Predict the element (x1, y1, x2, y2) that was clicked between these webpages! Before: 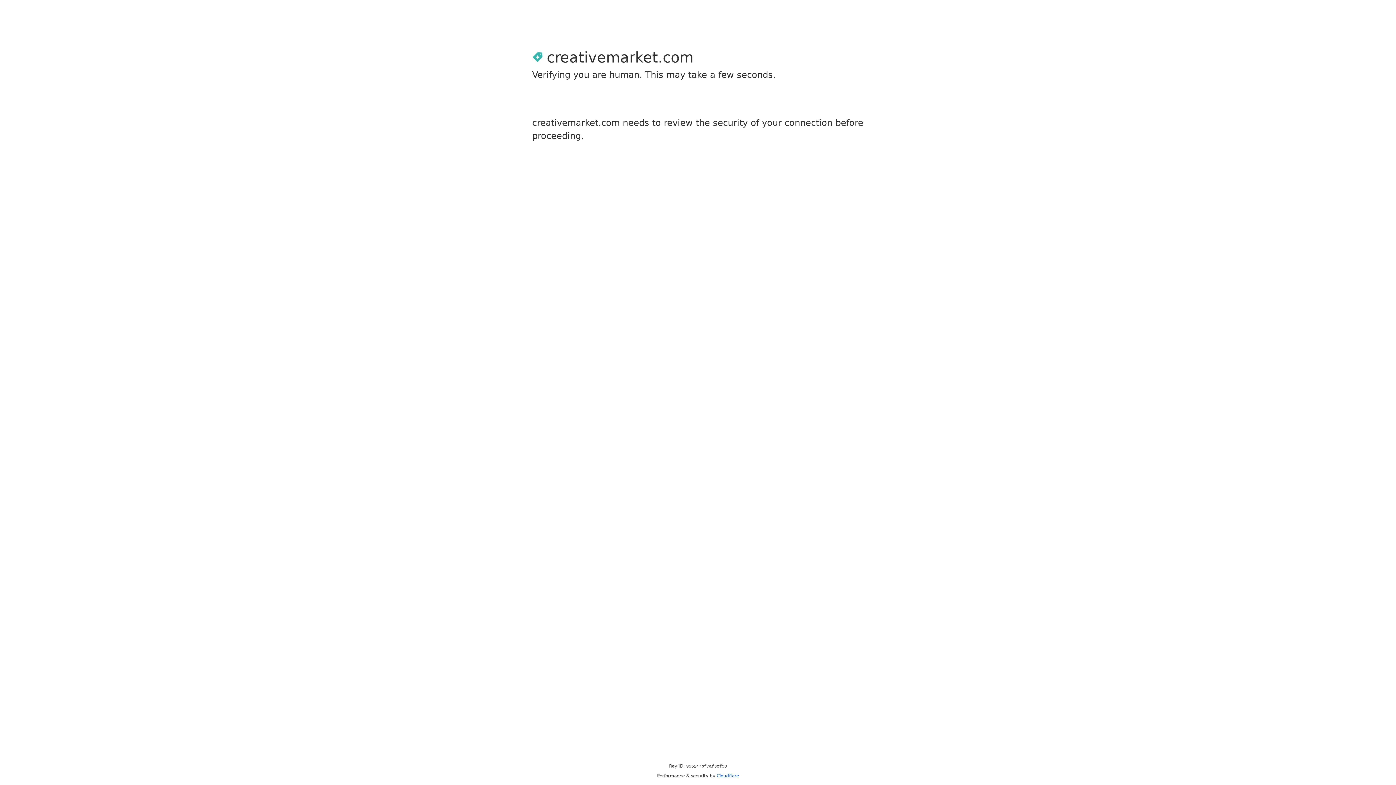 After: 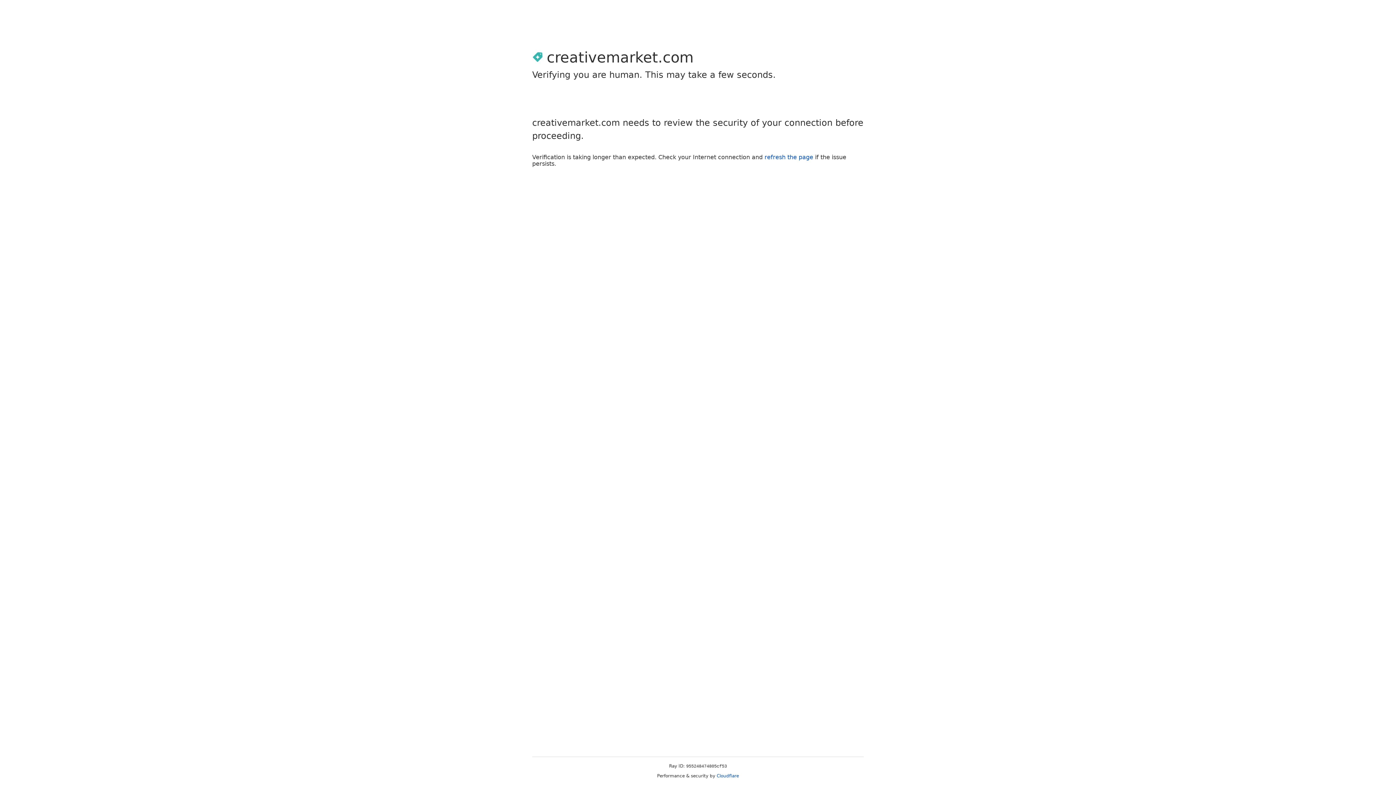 Action: bbox: (716, 773, 739, 778) label: Cloudflare